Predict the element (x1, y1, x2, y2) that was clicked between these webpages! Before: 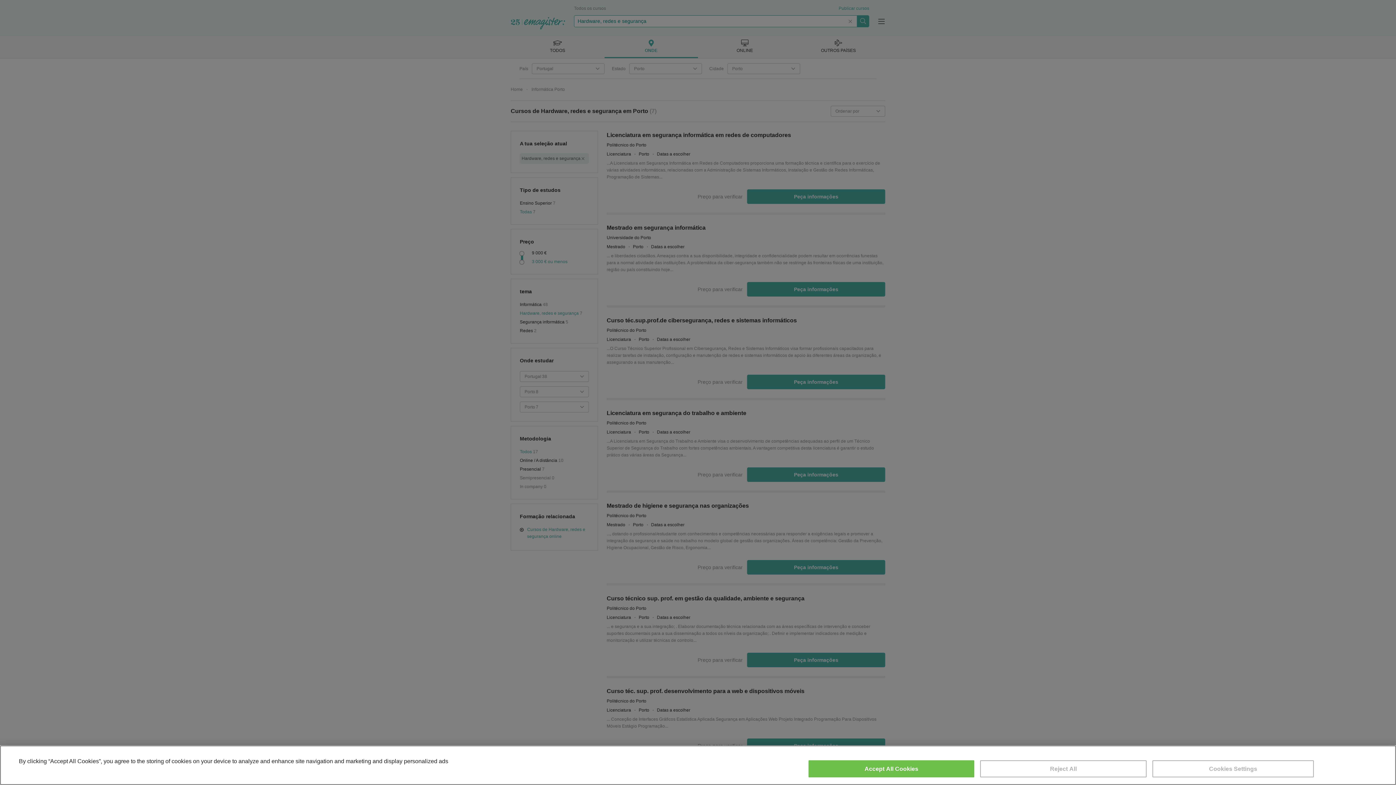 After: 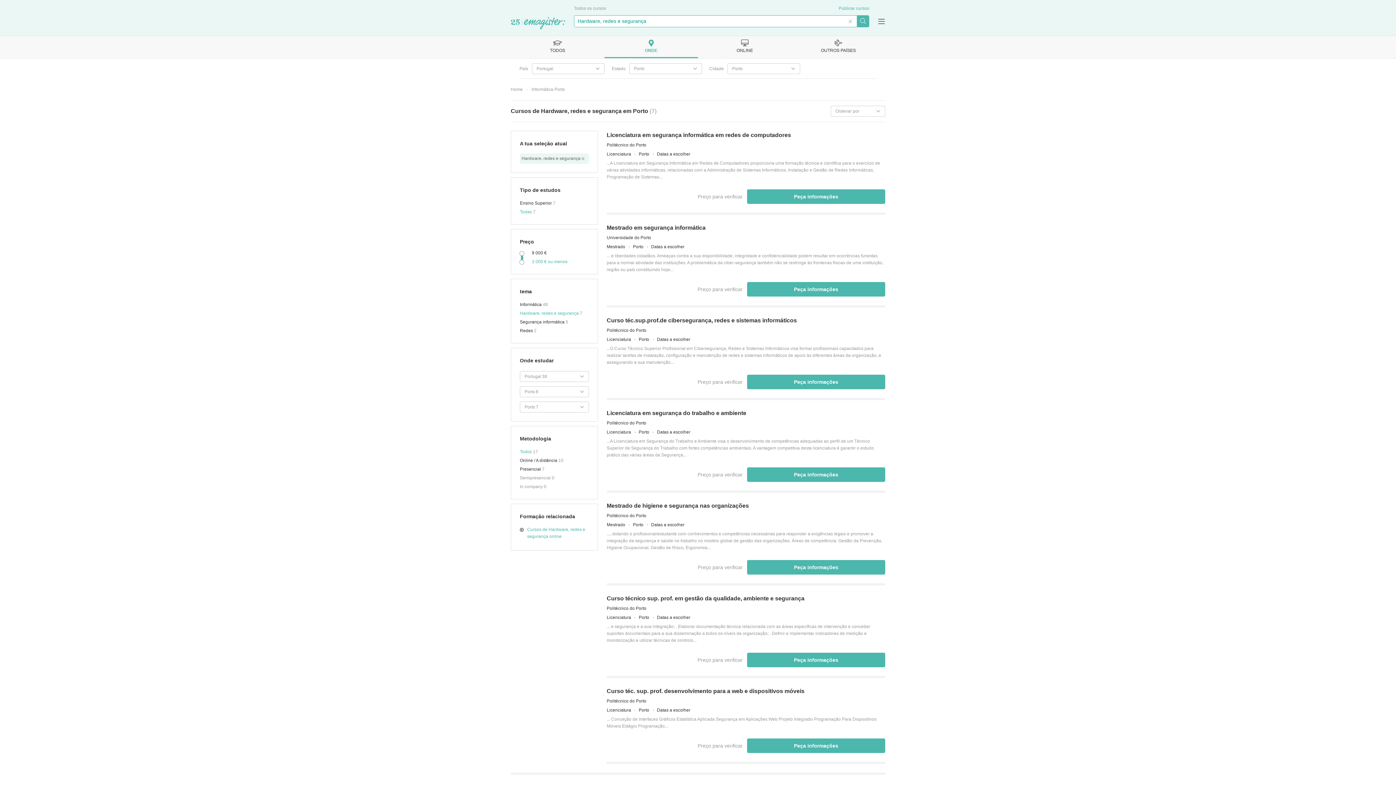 Action: label: Accept All Cookies bbox: (808, 760, 974, 777)